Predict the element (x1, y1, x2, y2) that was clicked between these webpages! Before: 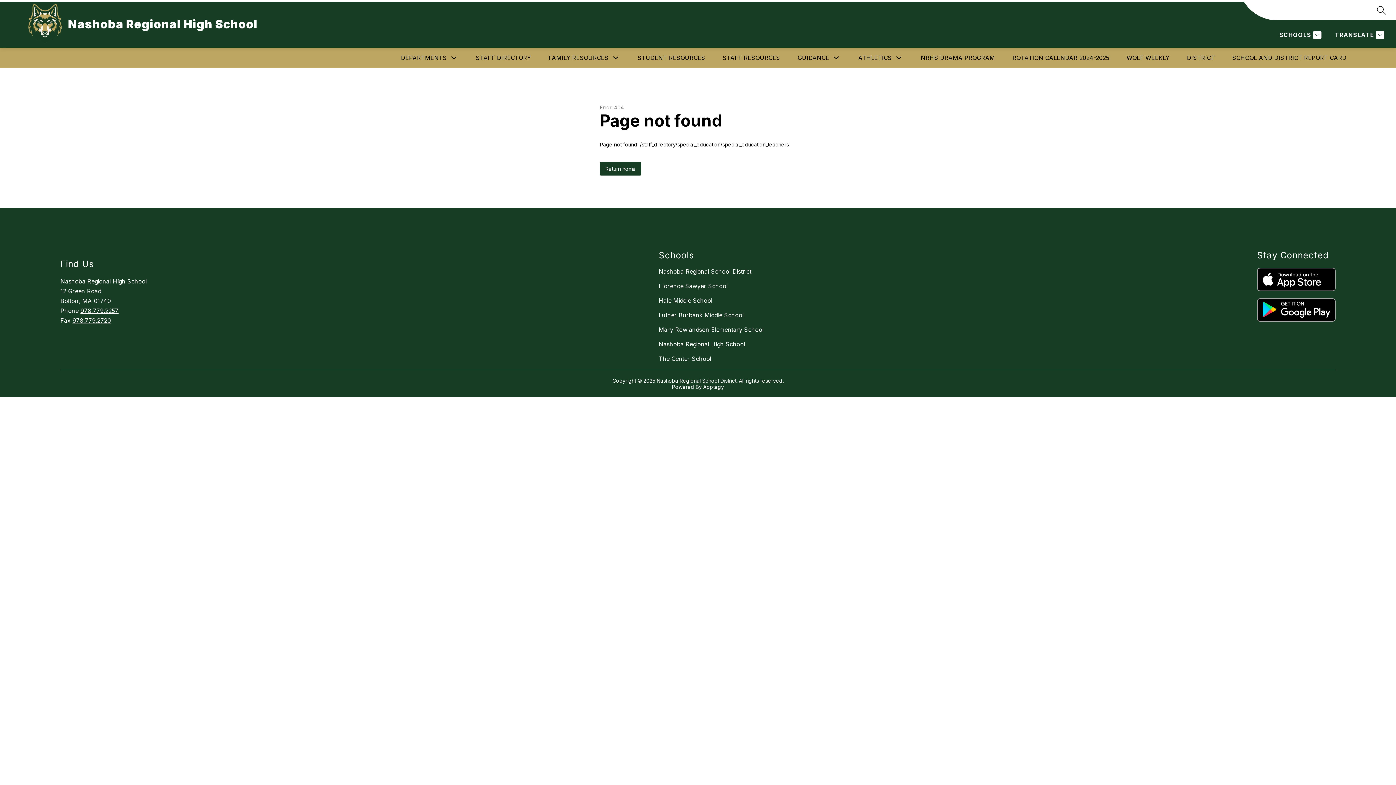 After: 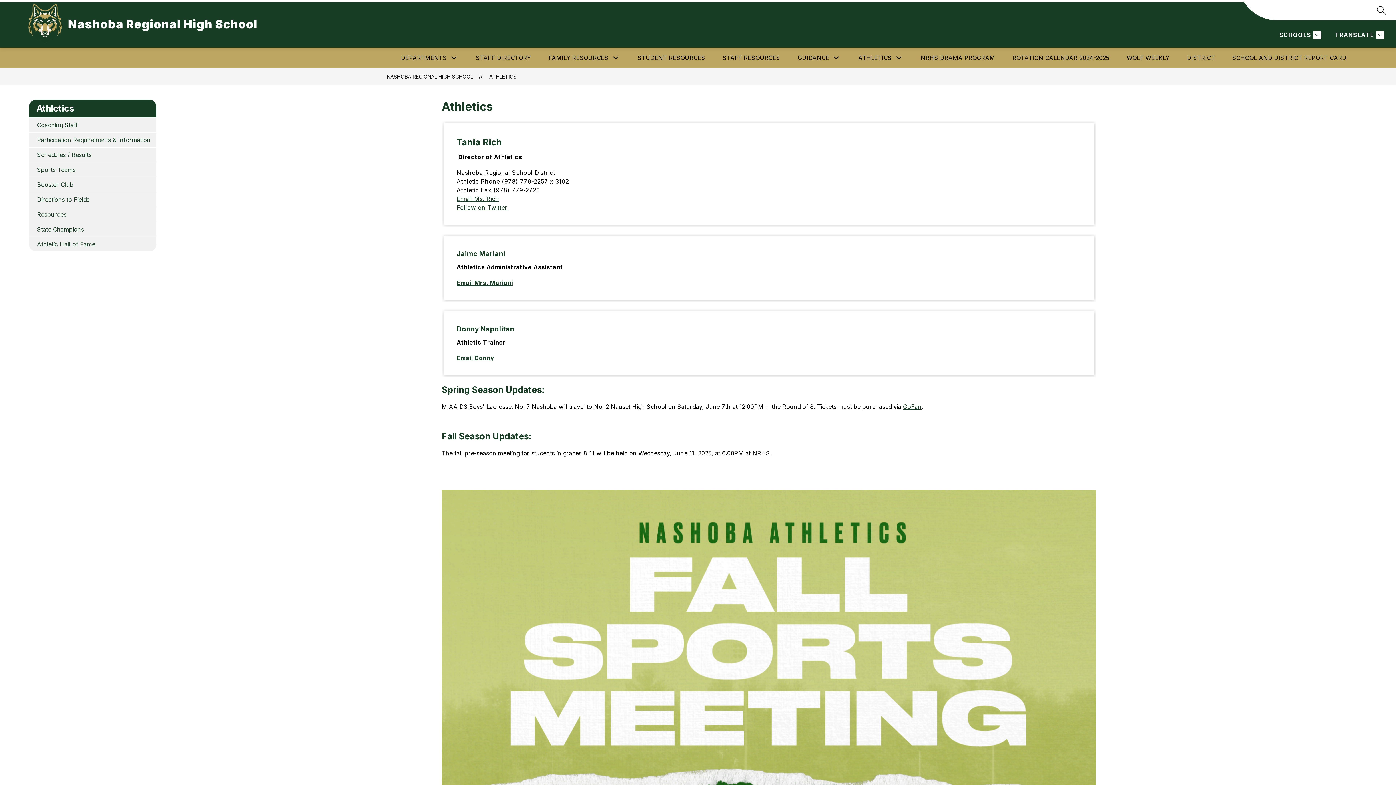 Action: bbox: (858, 54, 892, 61) label: ATHLETICS